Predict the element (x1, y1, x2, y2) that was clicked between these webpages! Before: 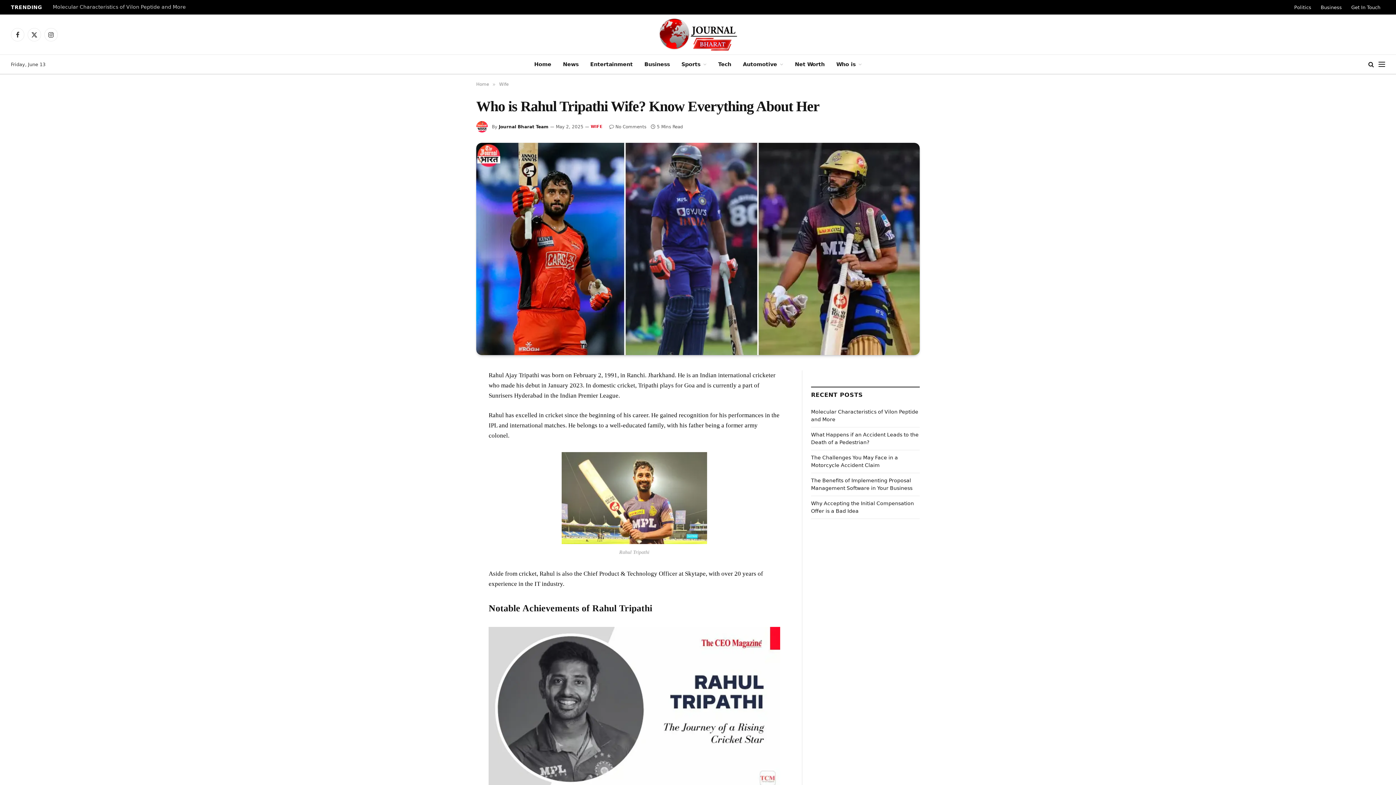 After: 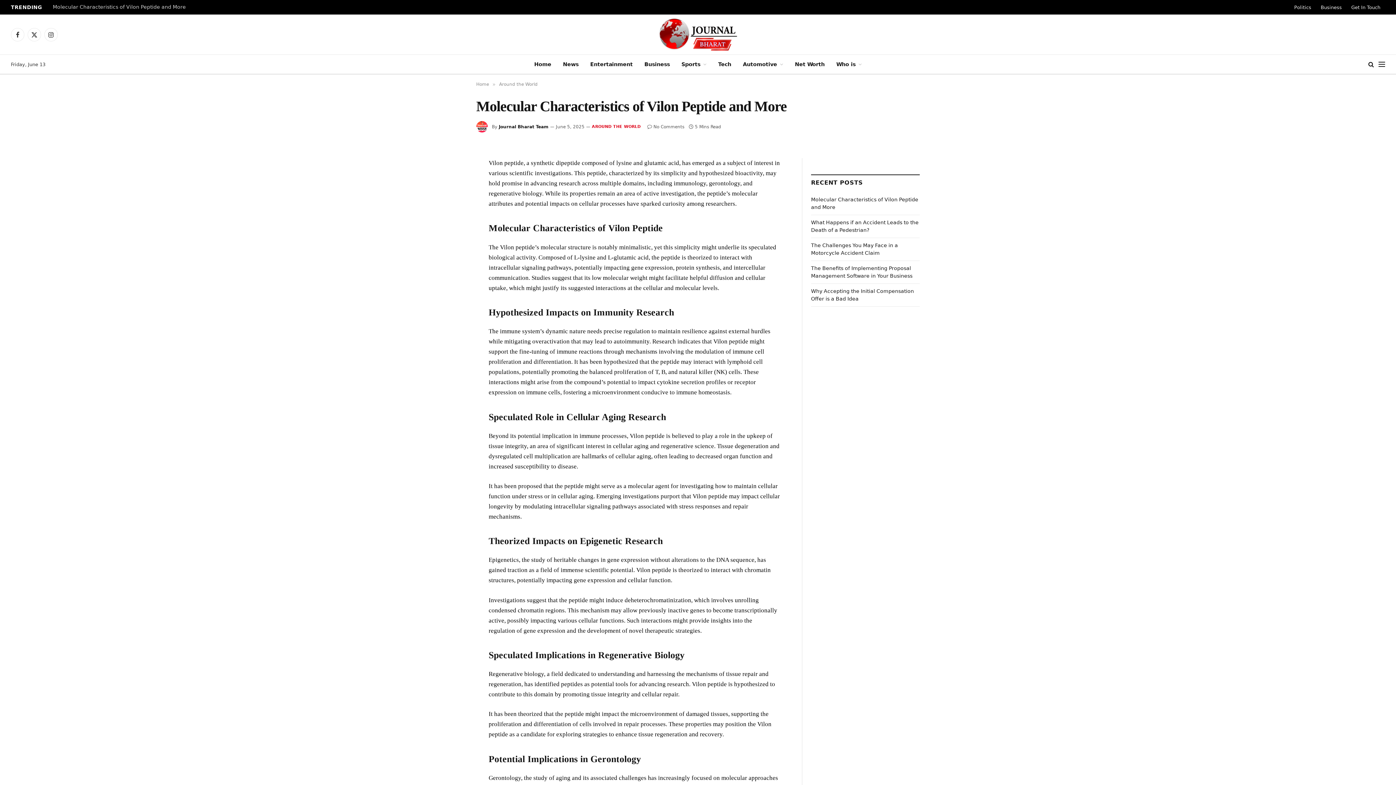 Action: label: Molecular Characteristics of Vilon Peptide and More bbox: (52, 4, 189, 10)